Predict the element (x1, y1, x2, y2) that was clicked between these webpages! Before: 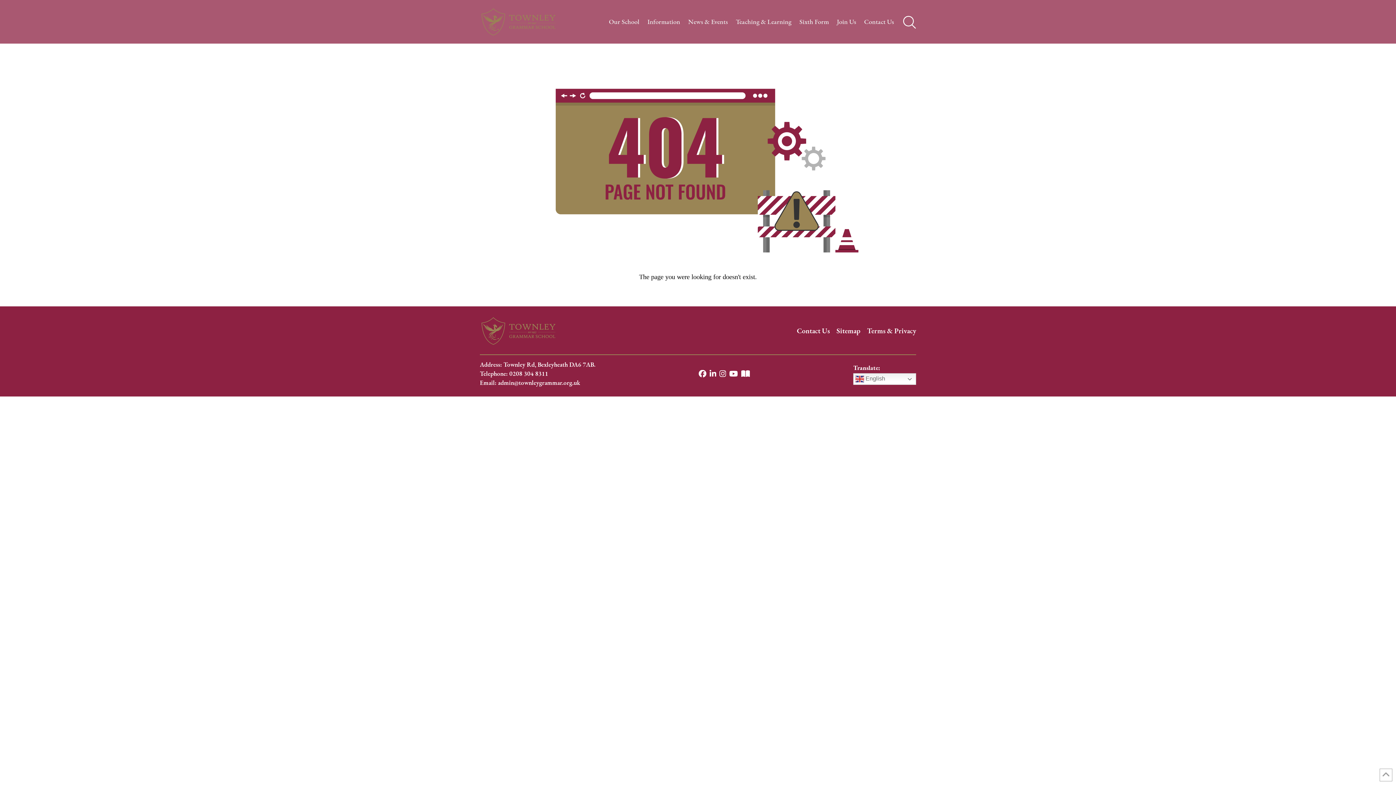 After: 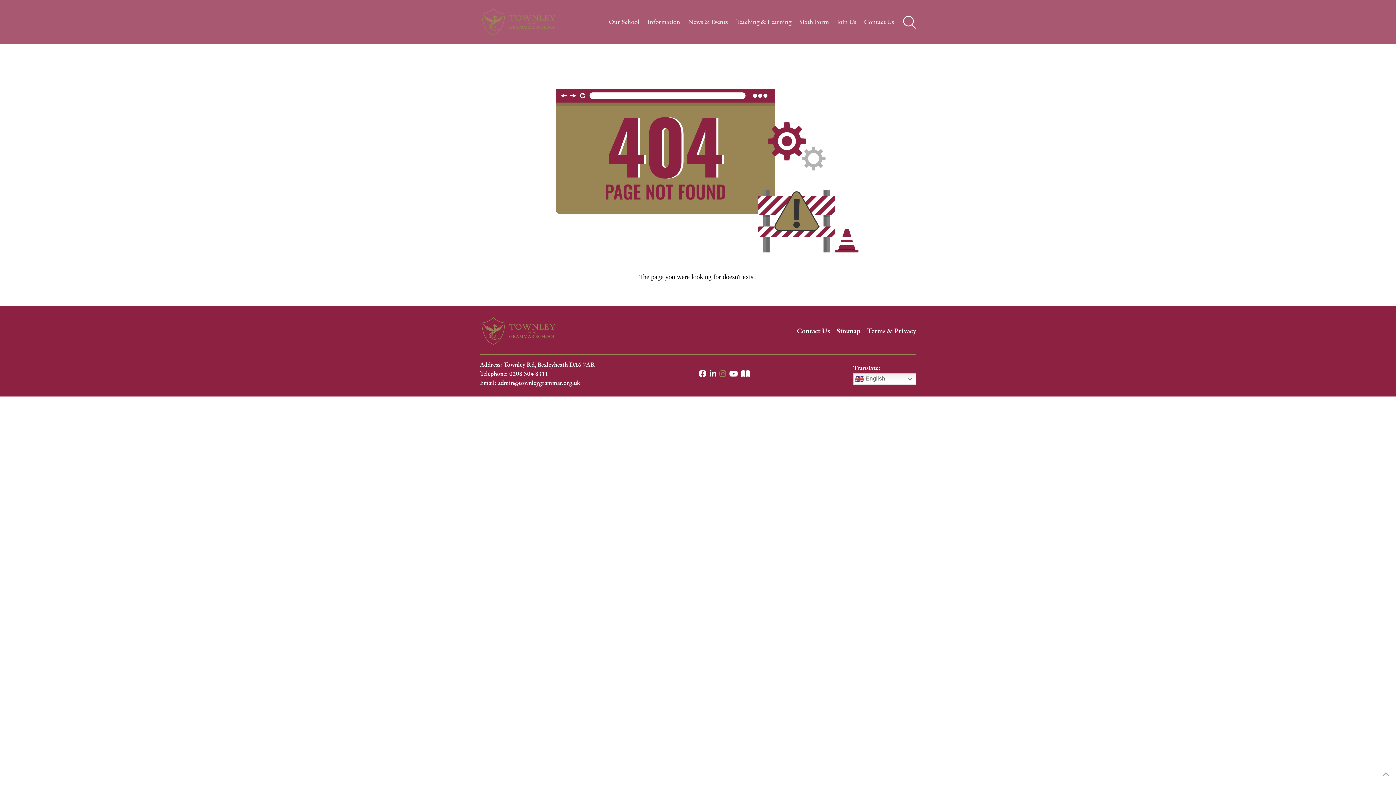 Action: bbox: (719, 370, 726, 377)